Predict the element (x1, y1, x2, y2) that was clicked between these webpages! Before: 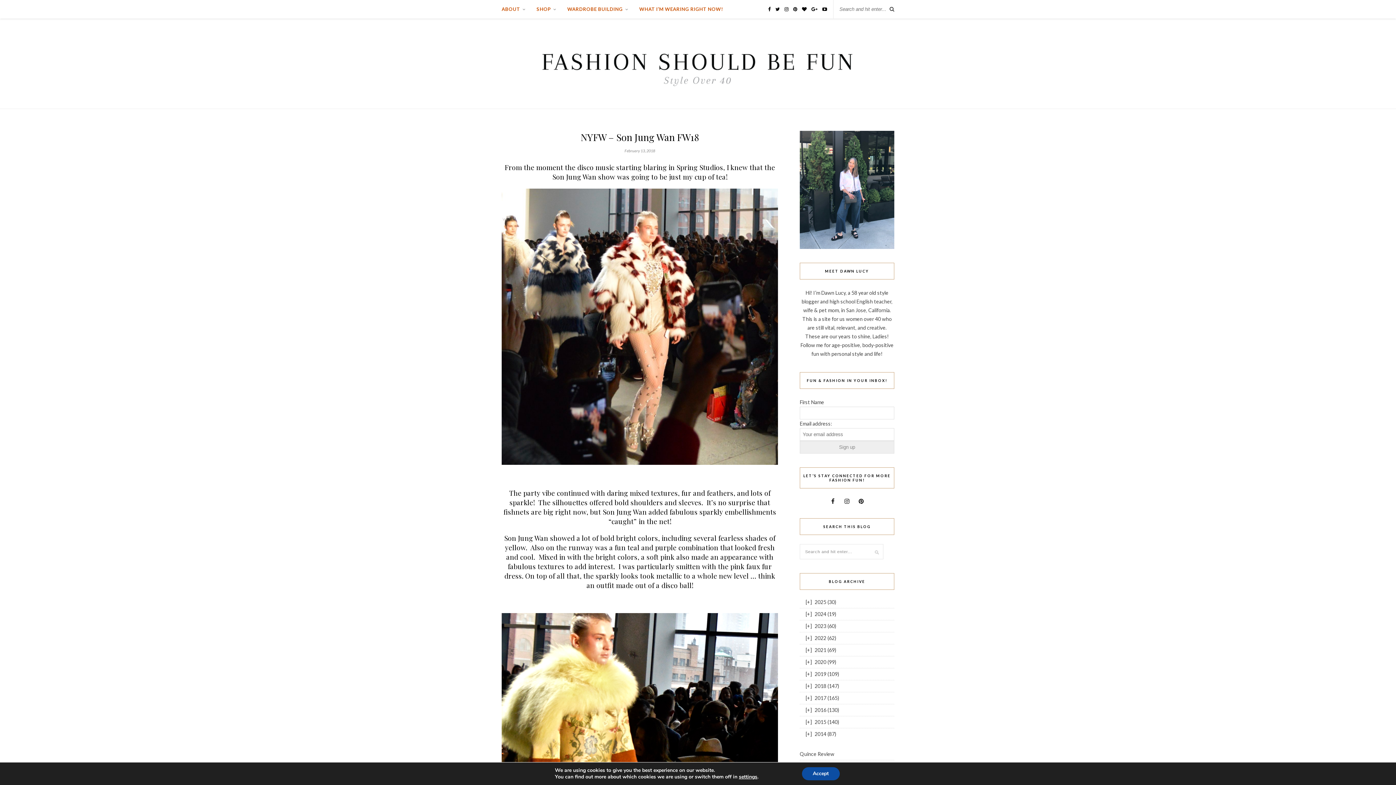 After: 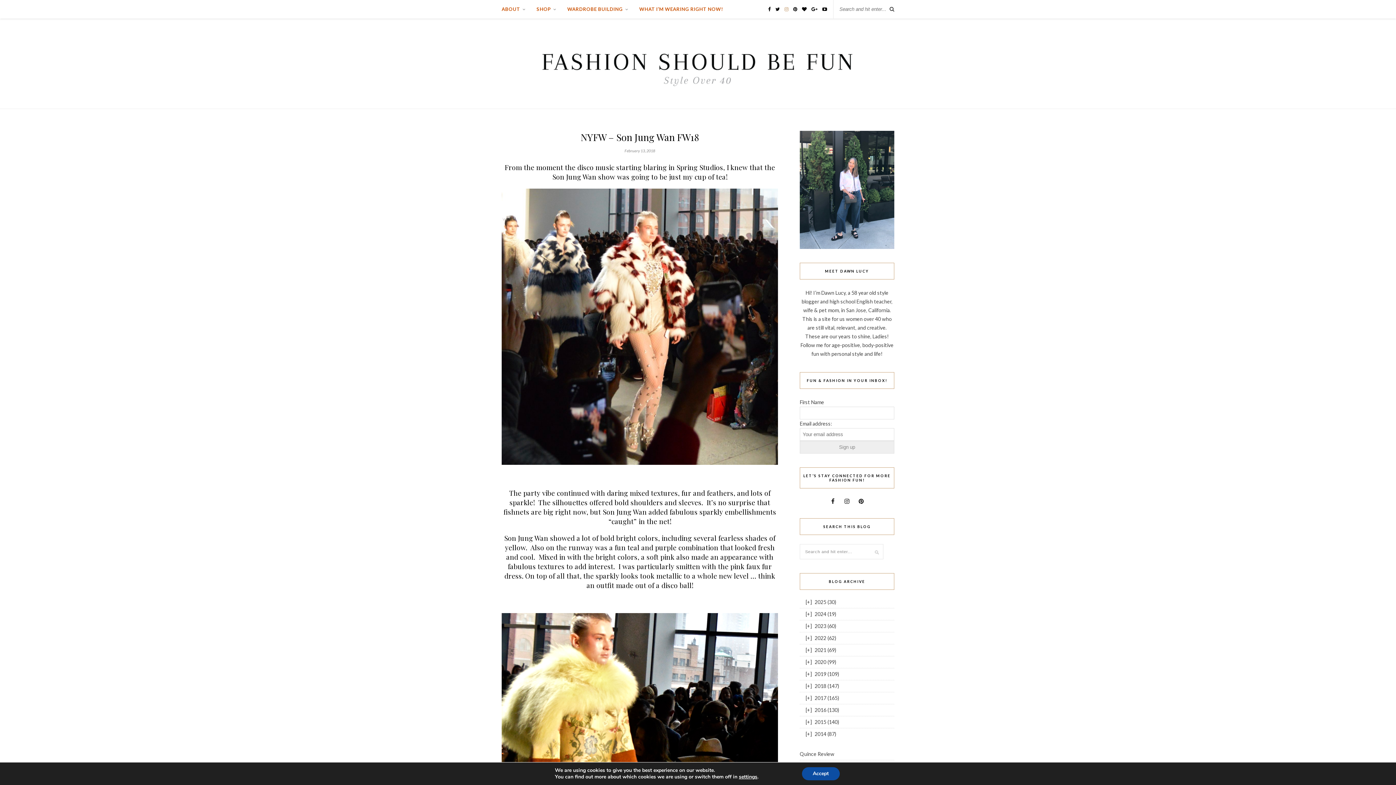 Action: bbox: (784, 6, 788, 12)